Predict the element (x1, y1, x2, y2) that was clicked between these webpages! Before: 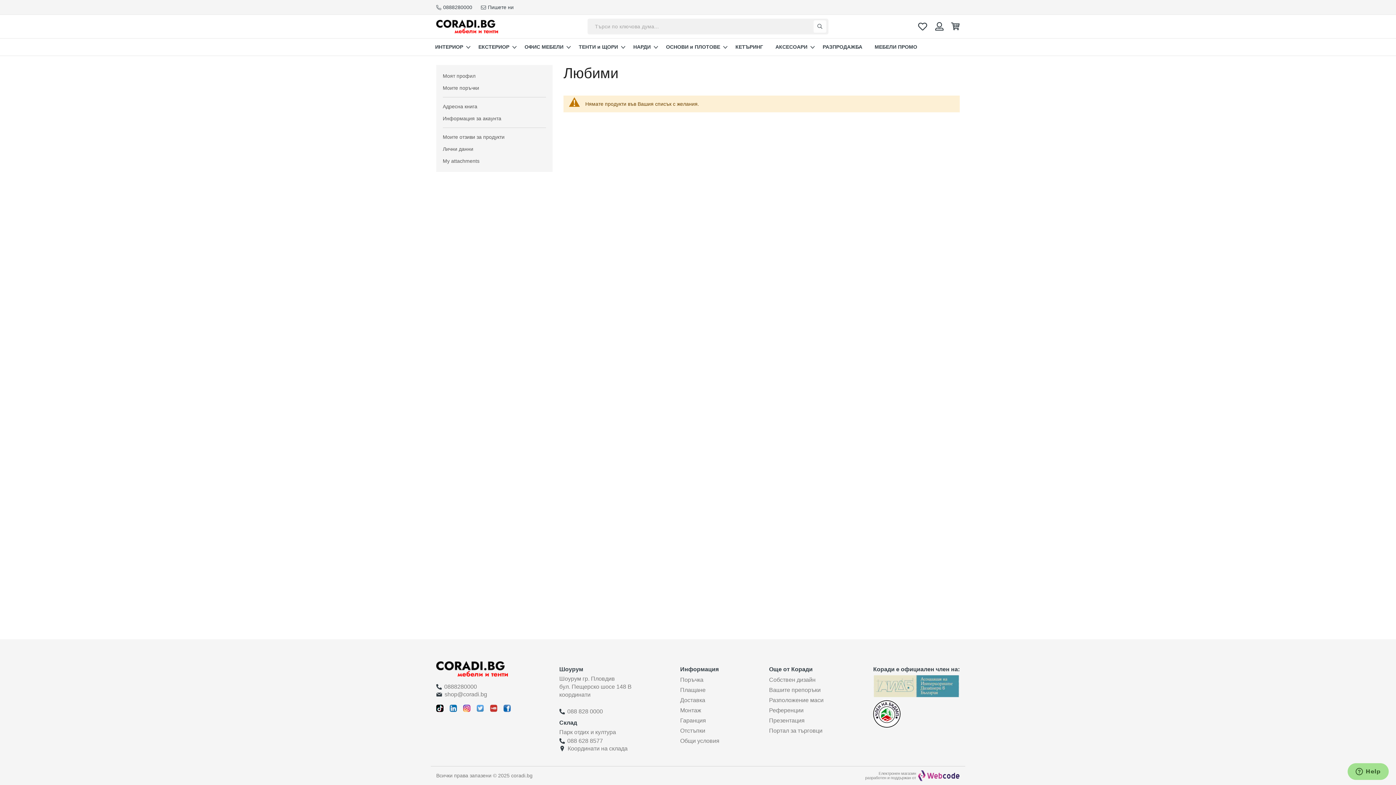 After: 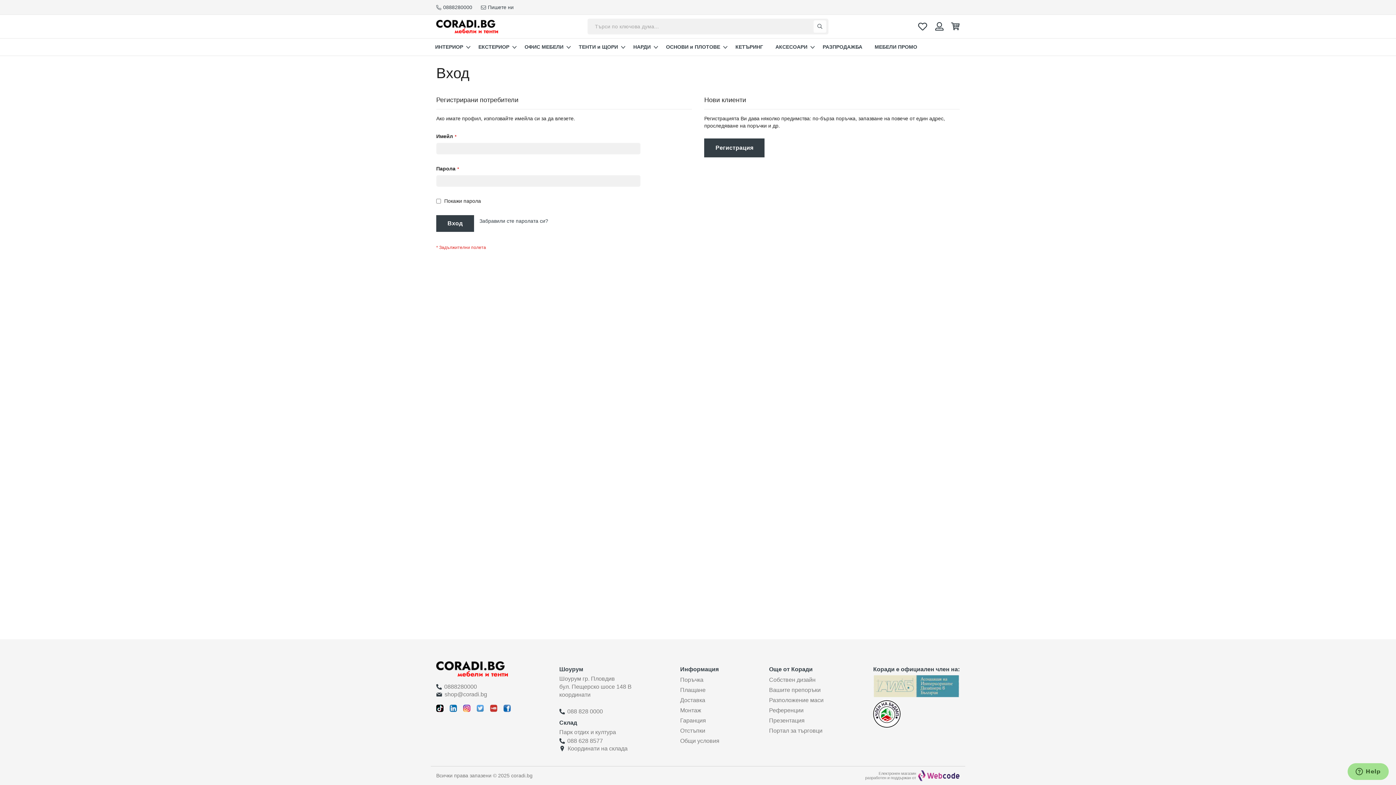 Action: label: Информация за акаунта bbox: (436, 113, 552, 124)